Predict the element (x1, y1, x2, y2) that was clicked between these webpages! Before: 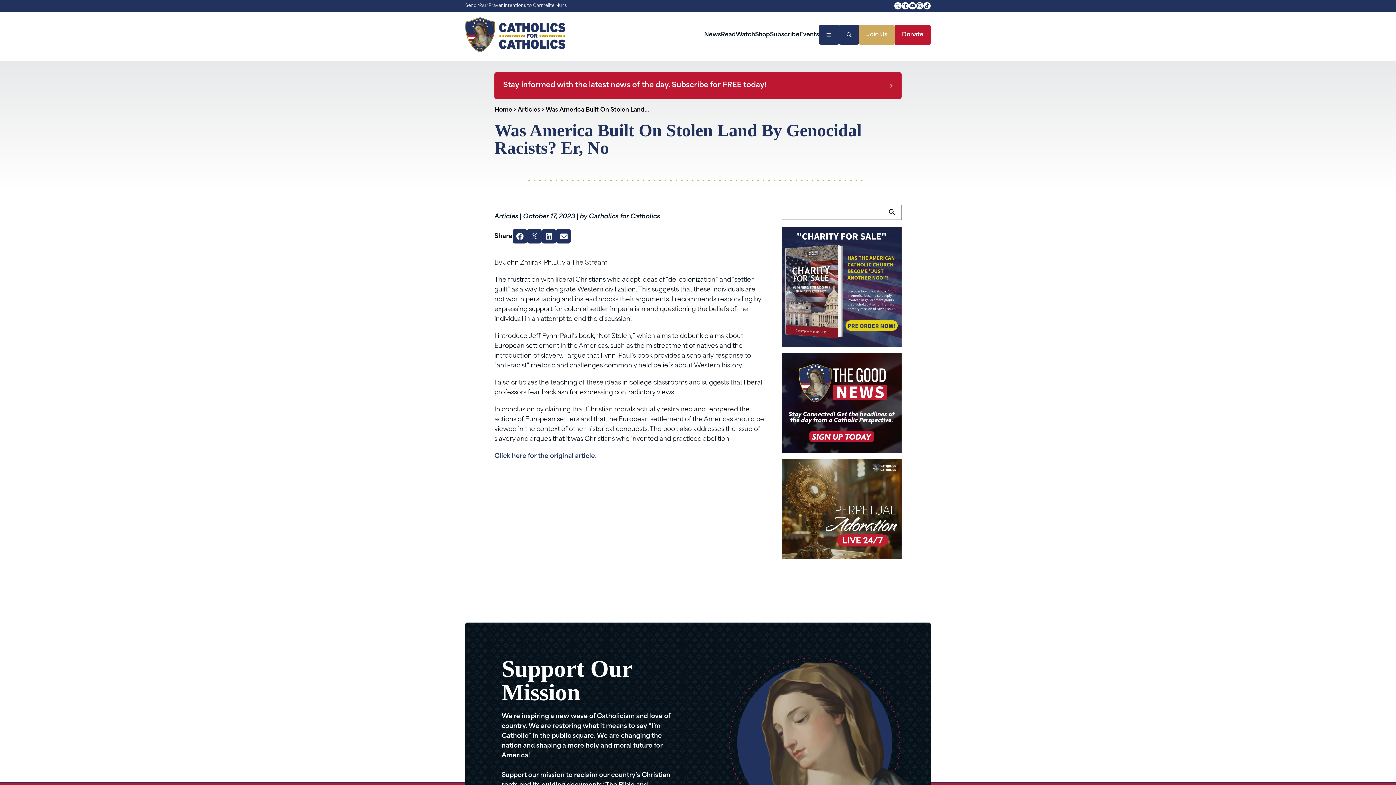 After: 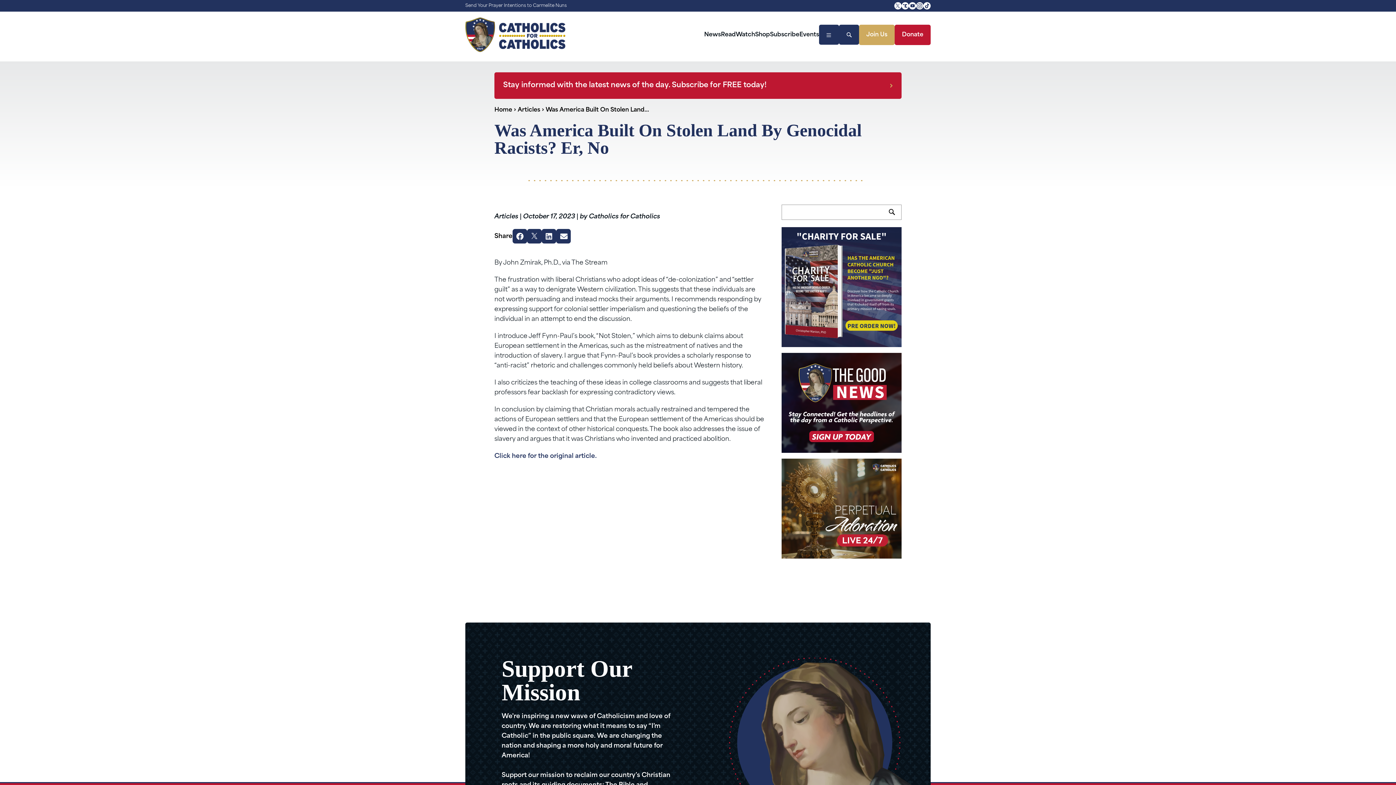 Action: bbox: (923, 2, 930, 8)